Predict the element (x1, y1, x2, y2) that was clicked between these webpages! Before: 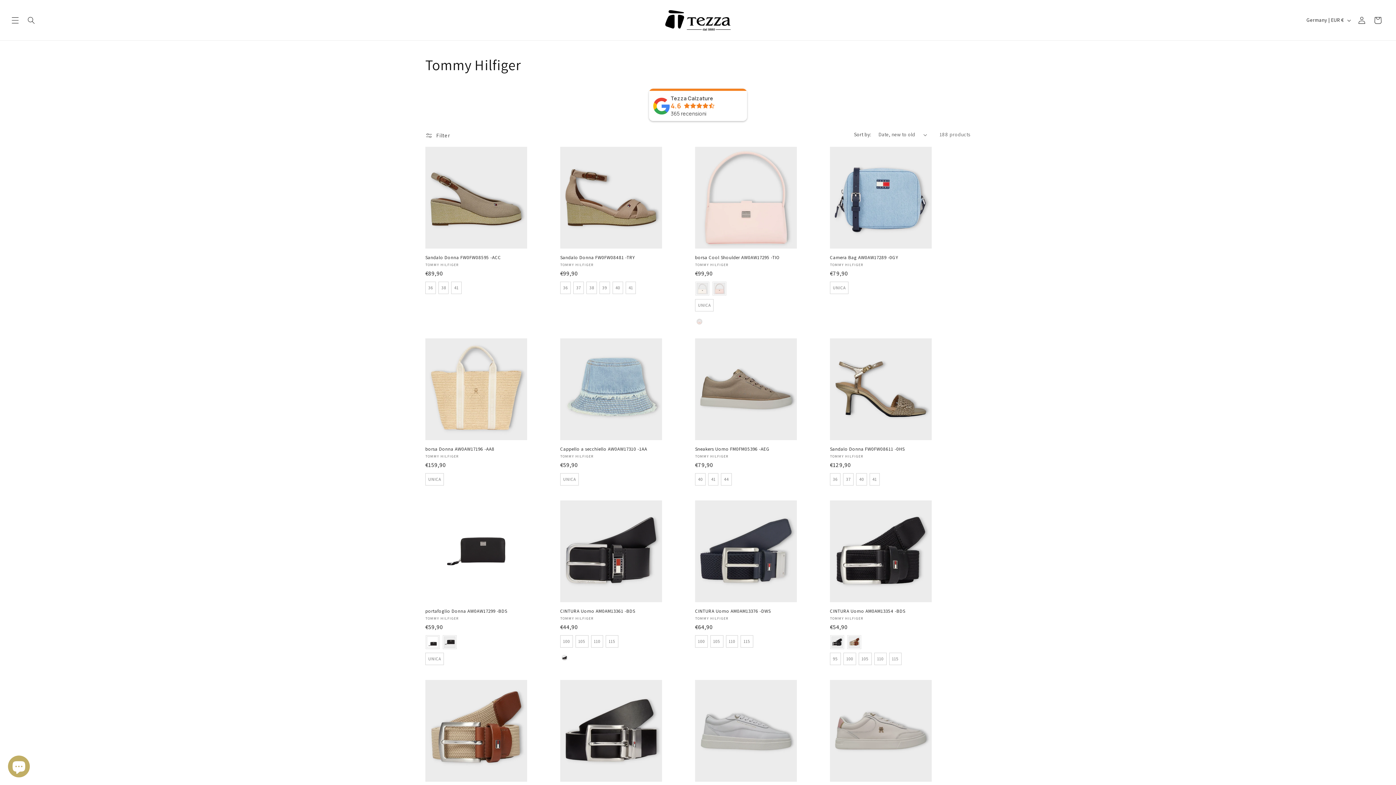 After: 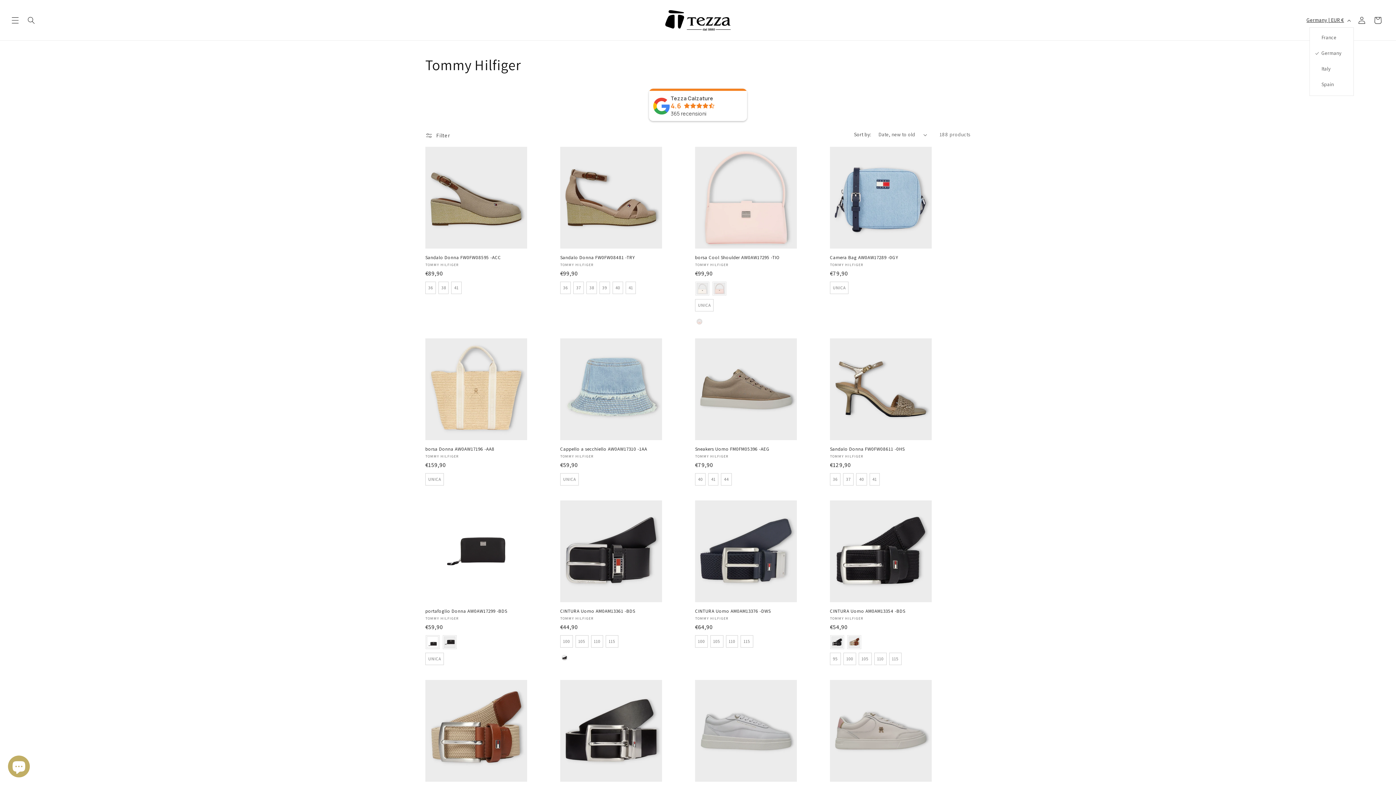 Action: bbox: (1302, 13, 1354, 27) label: Germany | EUR €